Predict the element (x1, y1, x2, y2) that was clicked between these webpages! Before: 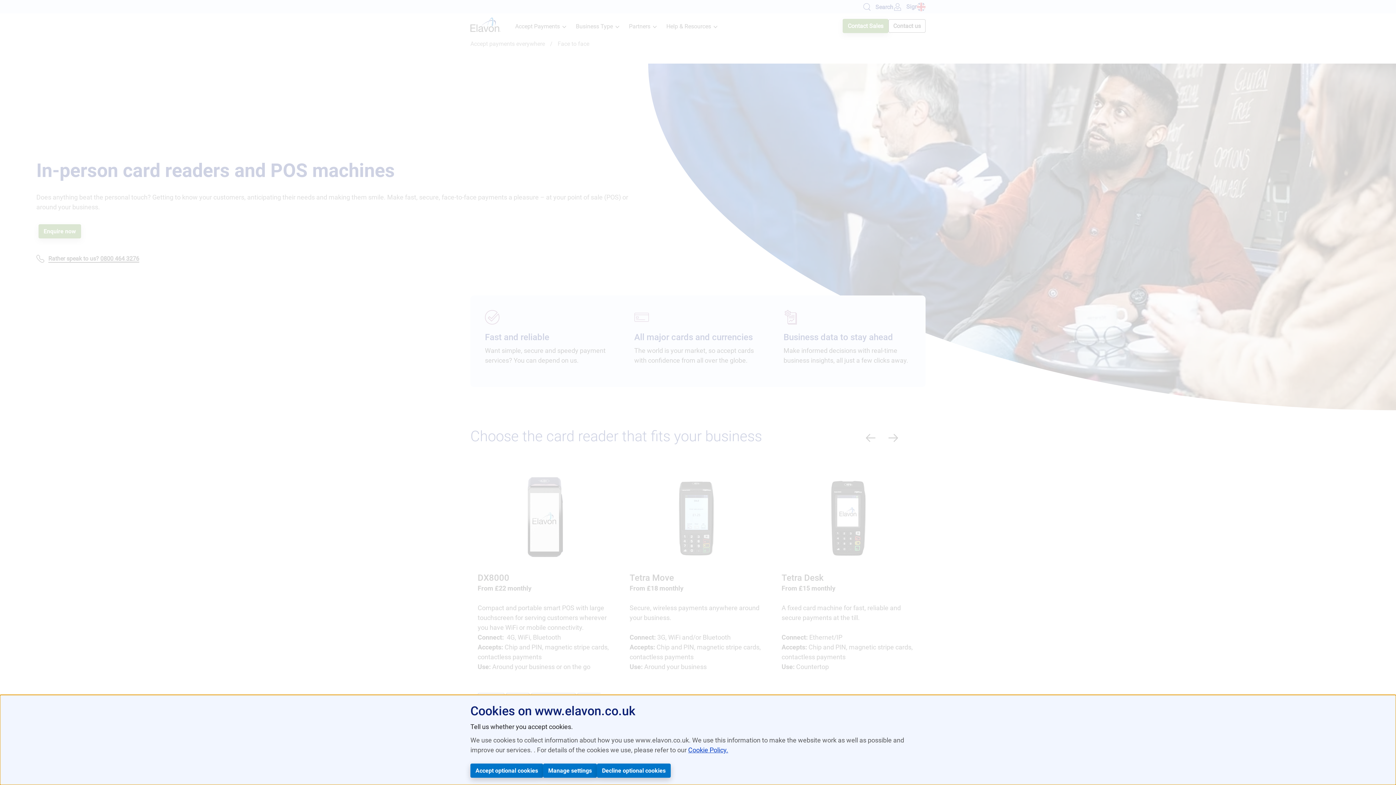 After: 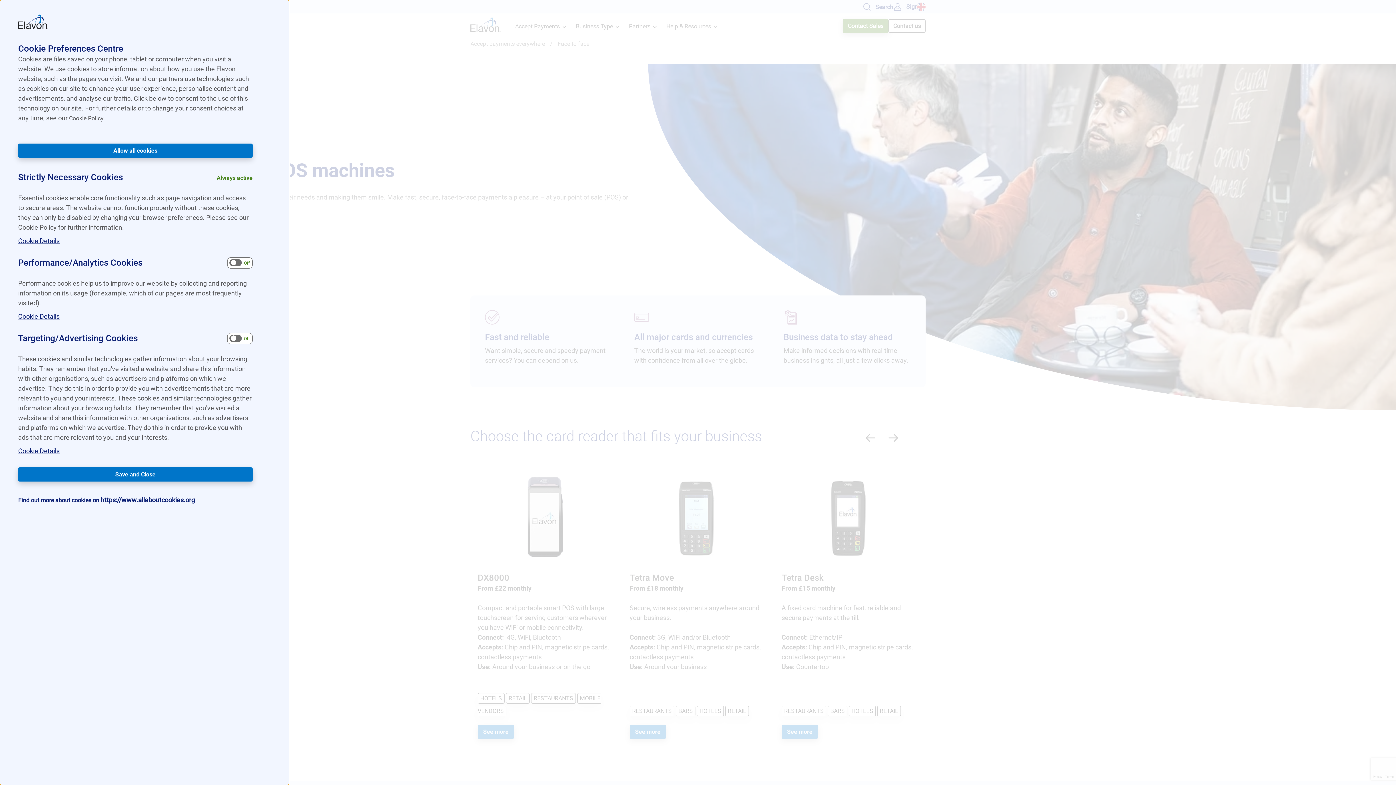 Action: bbox: (543, 764, 597, 778) label: Manage settings